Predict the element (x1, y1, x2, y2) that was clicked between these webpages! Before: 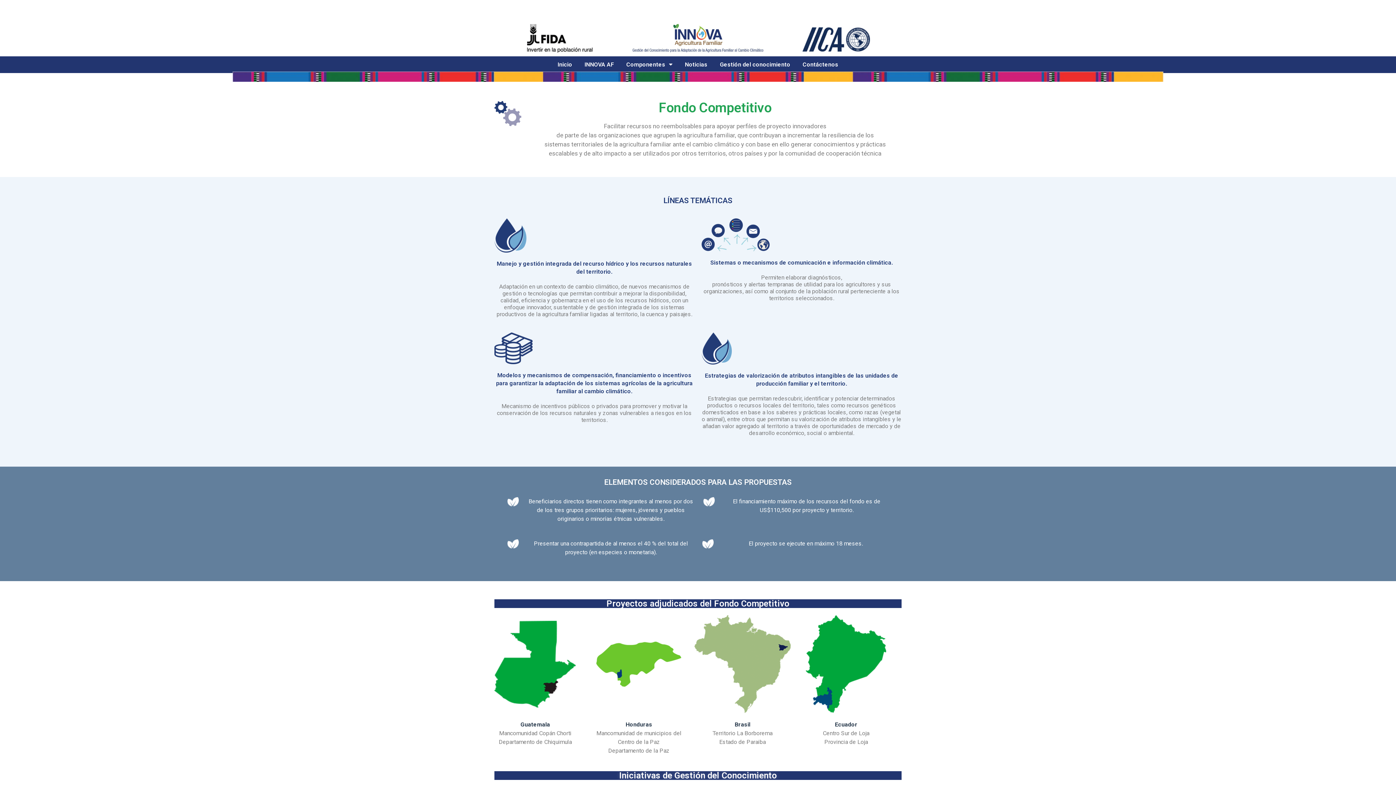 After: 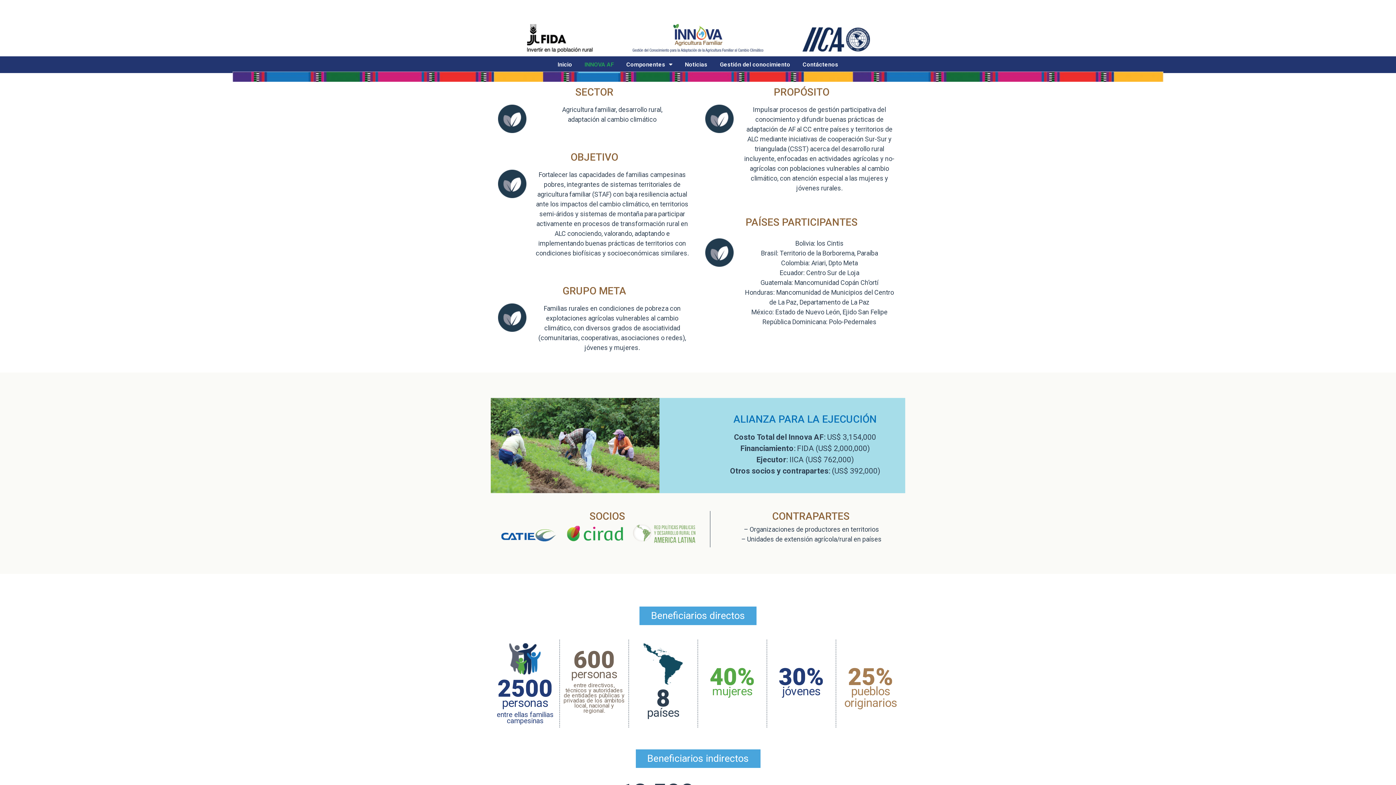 Action: label: INNOVA AF bbox: (578, 56, 620, 73)